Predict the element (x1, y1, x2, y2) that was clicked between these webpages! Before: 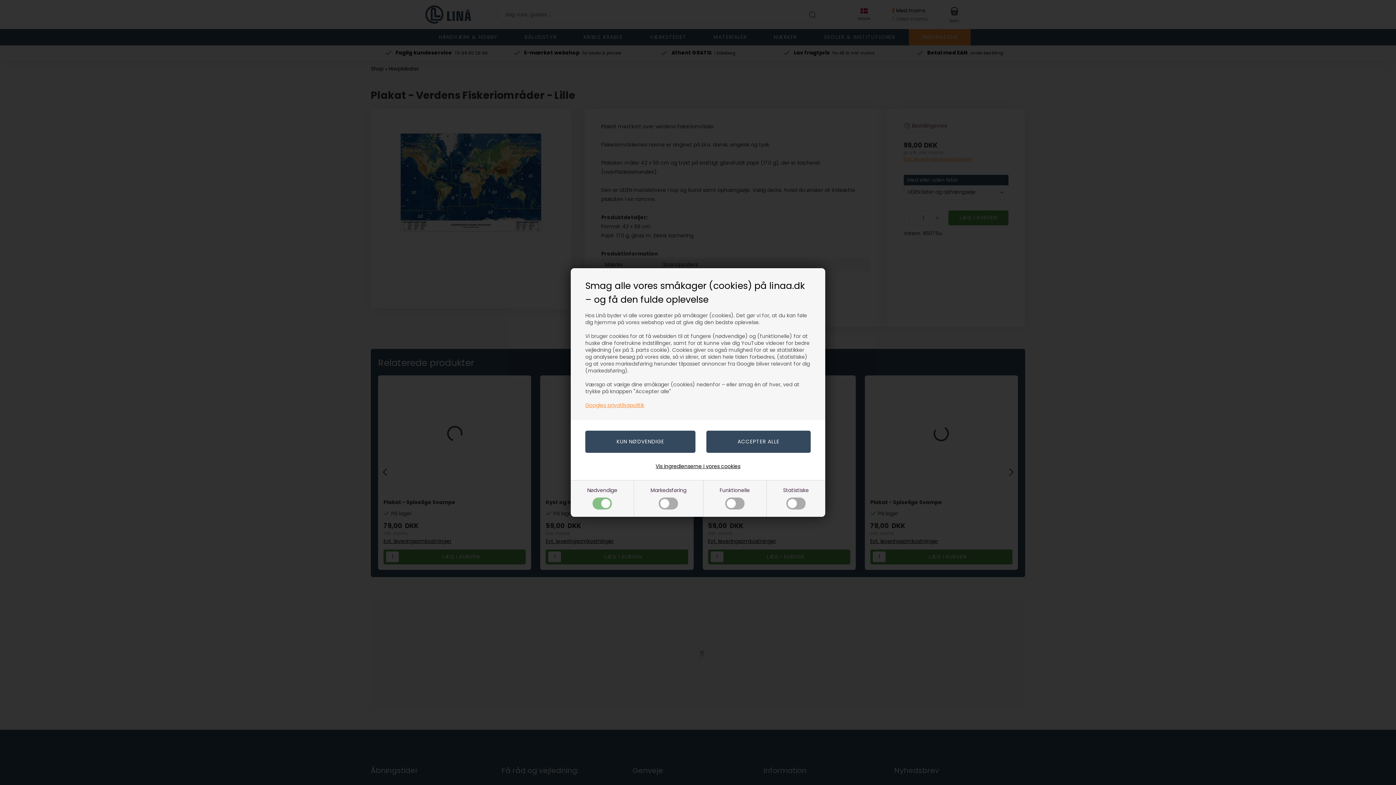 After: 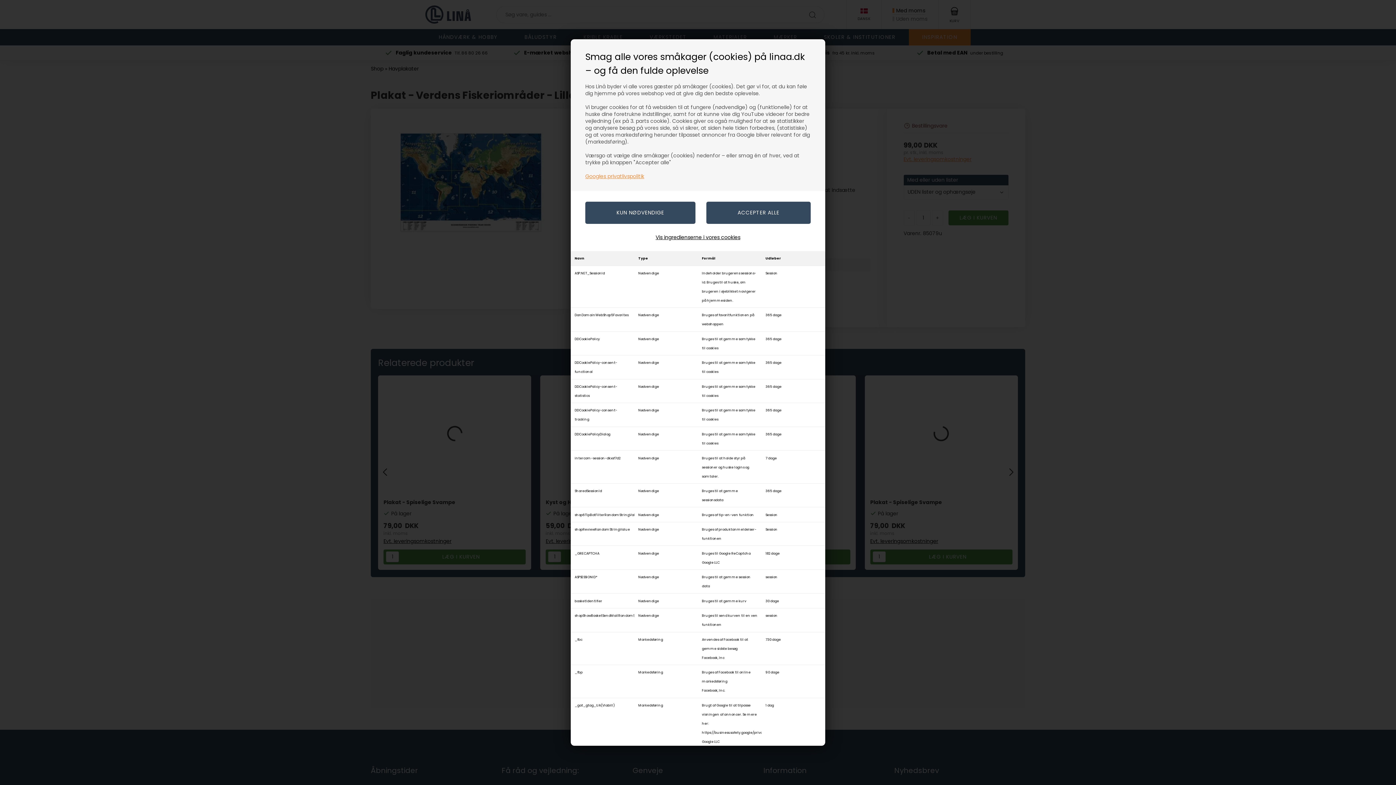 Action: label: Vis ingredienserne i vores cookies bbox: (655, 462, 740, 471)